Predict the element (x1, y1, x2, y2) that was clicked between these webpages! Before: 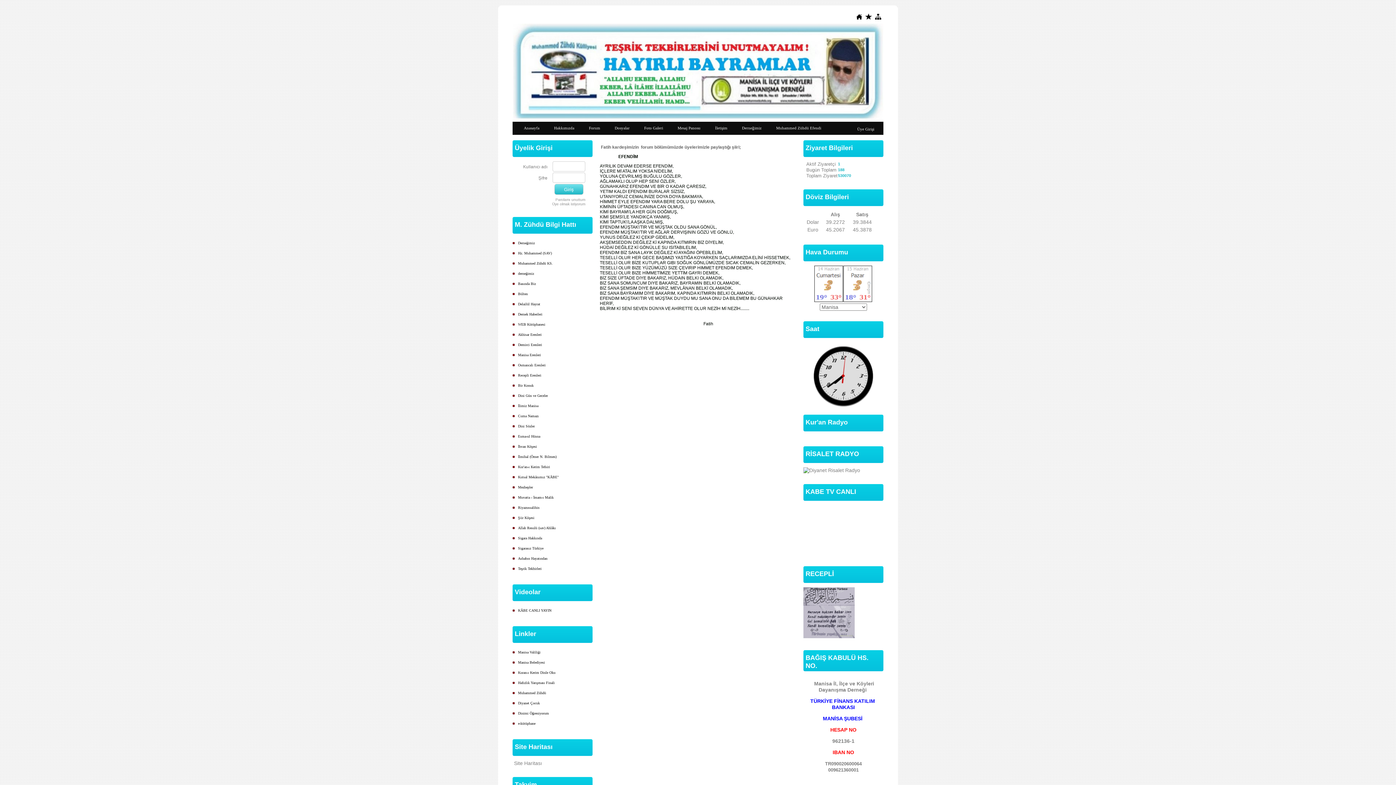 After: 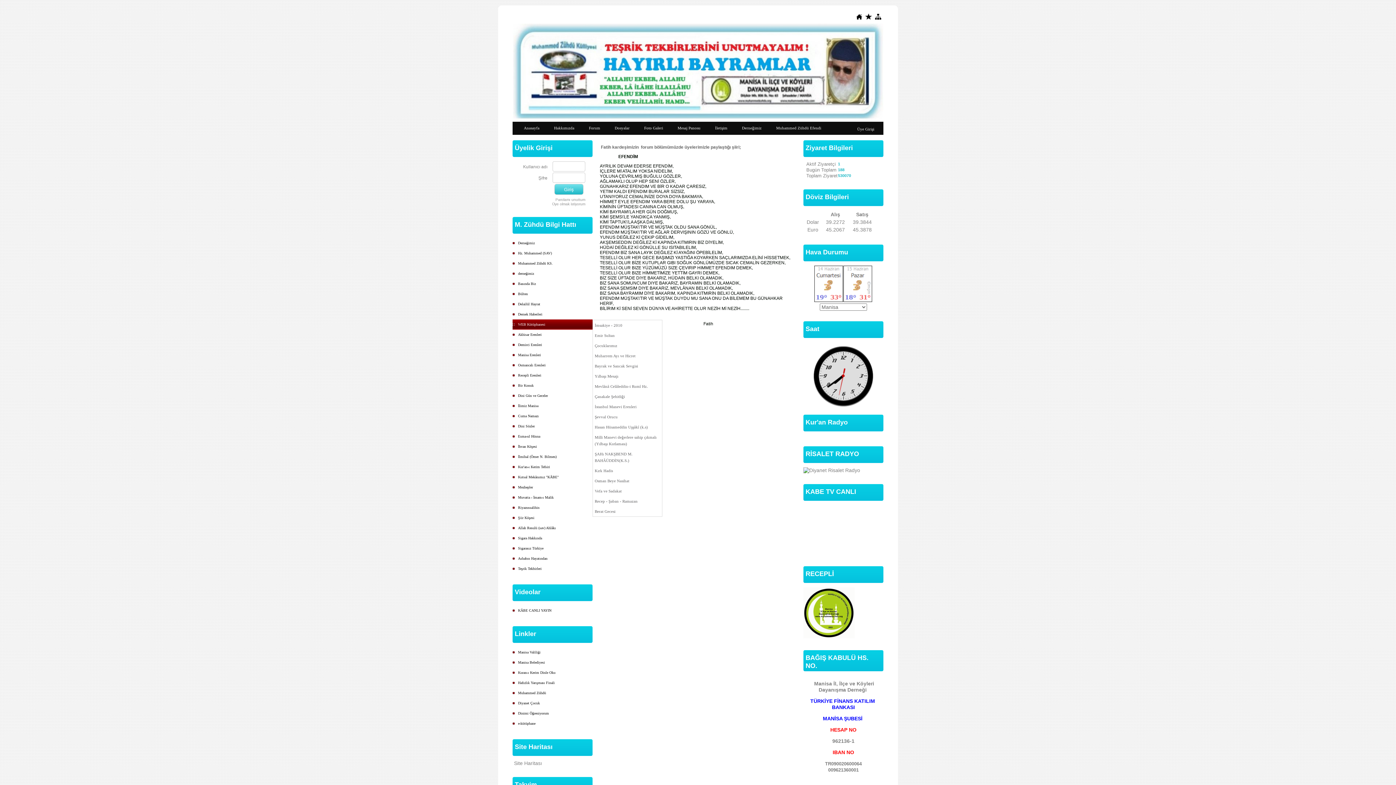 Action: bbox: (512, 319, 592, 329) label: WEB Kütüphanesi